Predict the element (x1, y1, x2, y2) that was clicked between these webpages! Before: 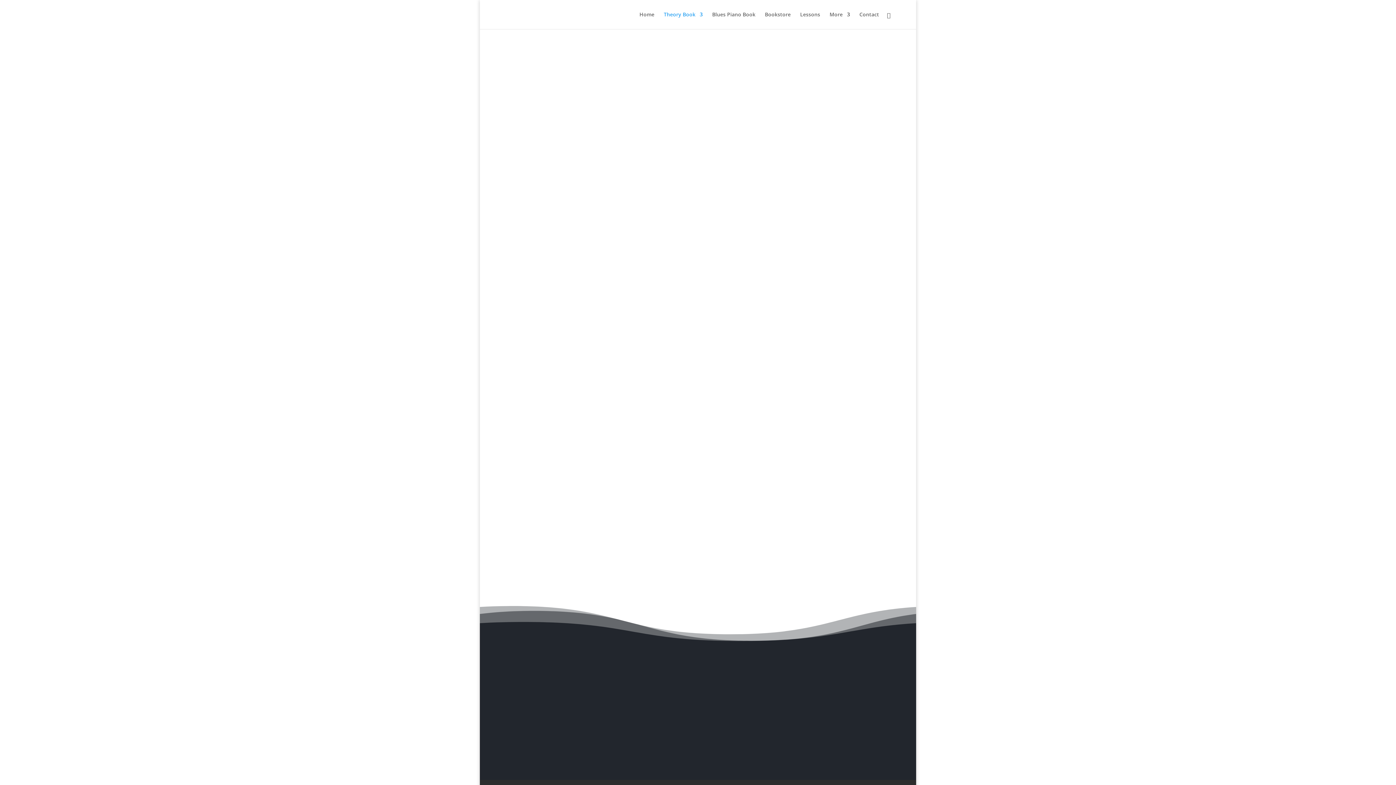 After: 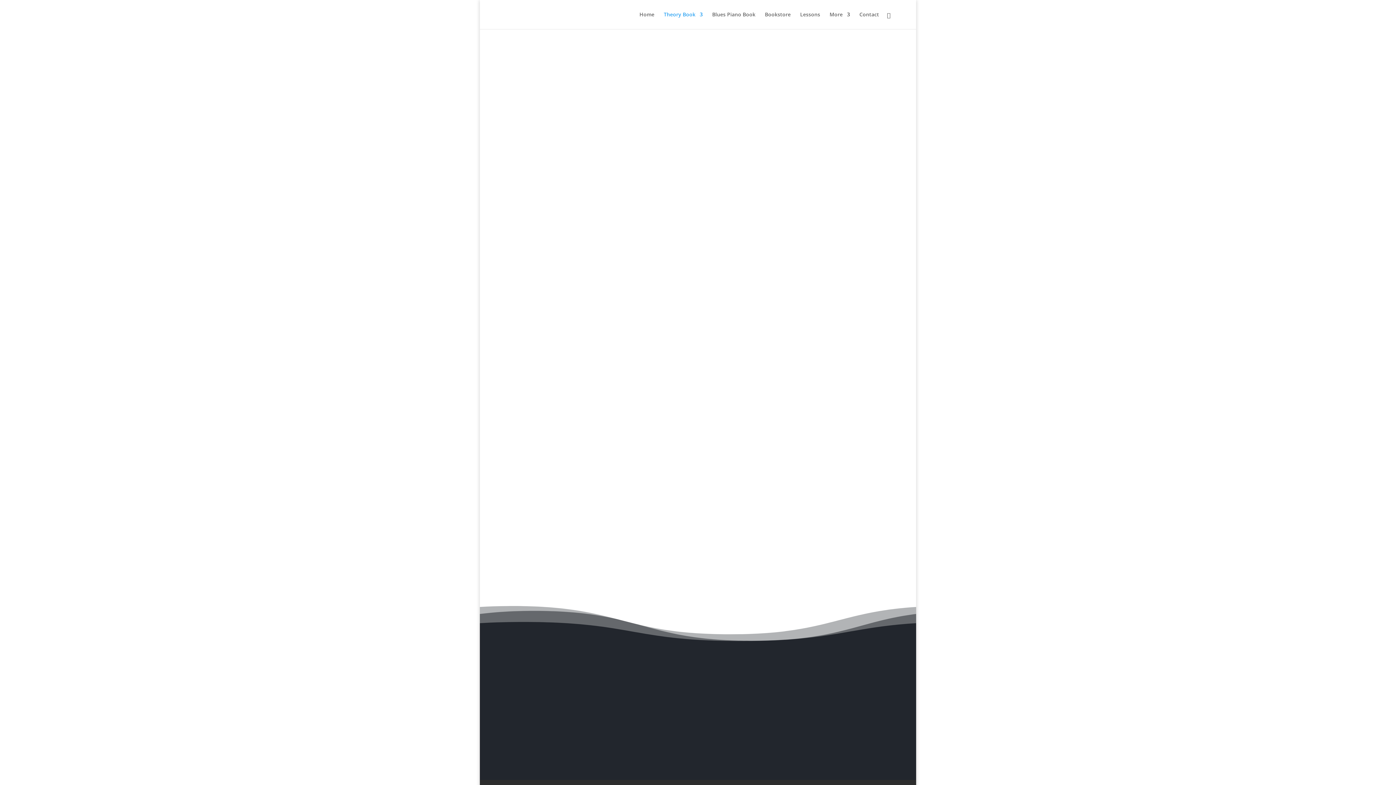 Action: bbox: (501, 704, 692, 721) label: SUBSCRIBE